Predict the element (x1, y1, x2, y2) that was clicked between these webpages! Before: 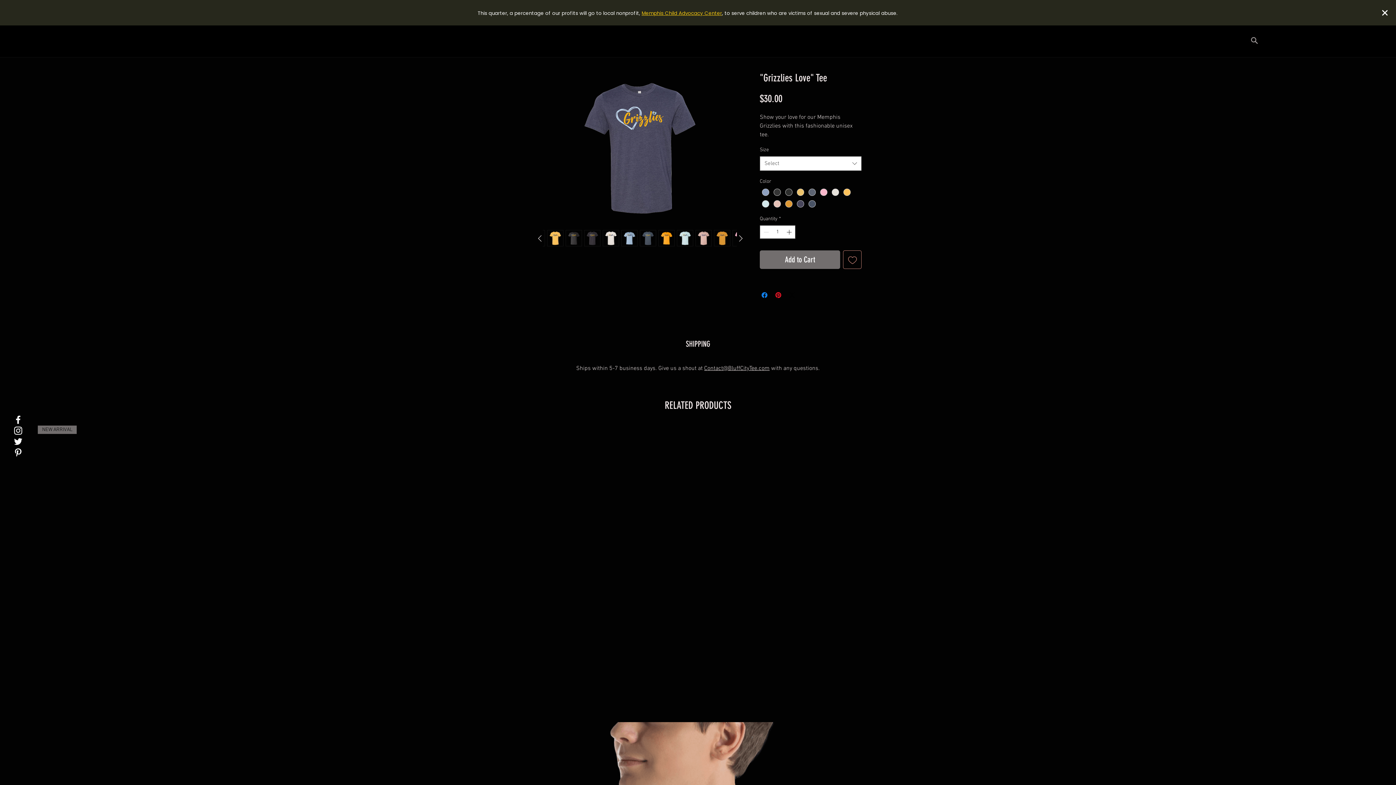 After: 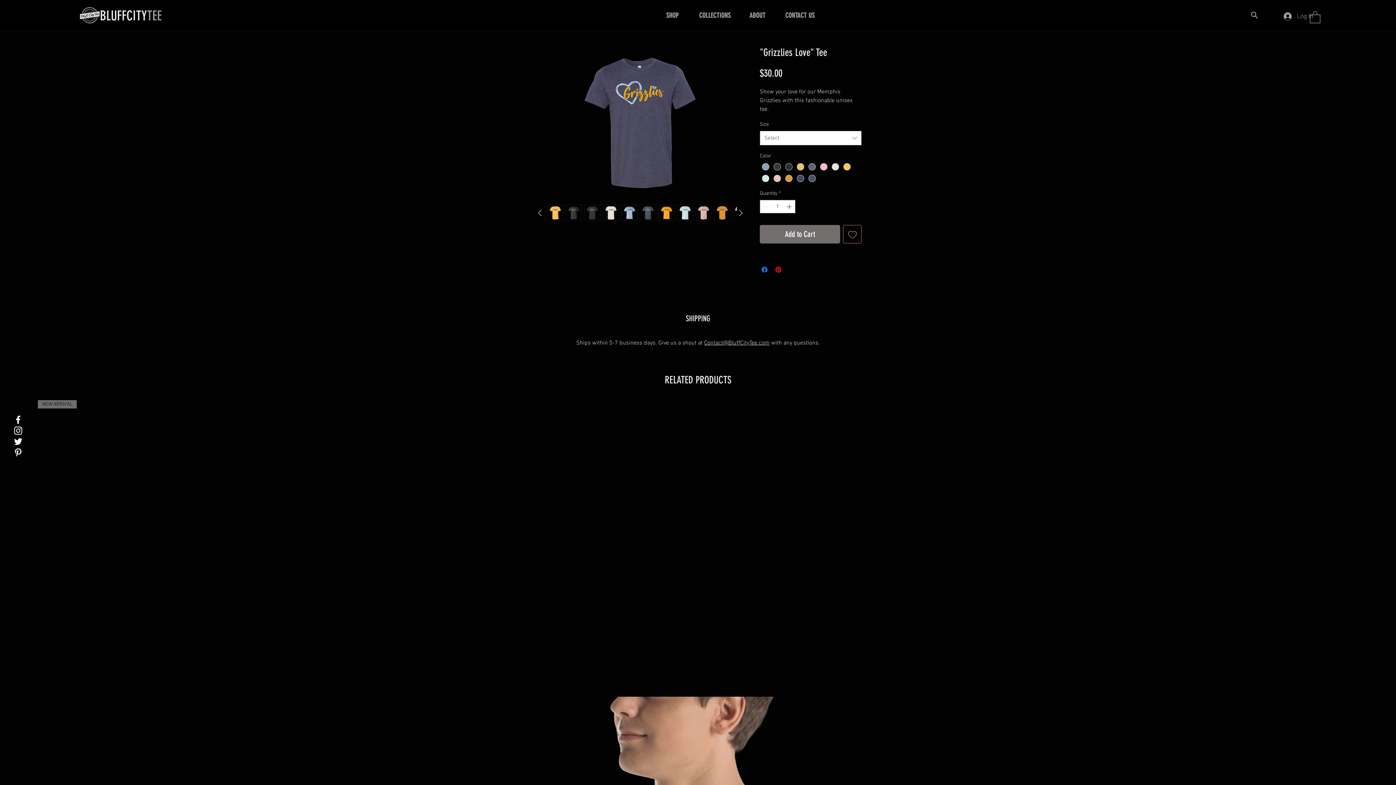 Action: bbox: (1380, 8, 1389, 17) label: close